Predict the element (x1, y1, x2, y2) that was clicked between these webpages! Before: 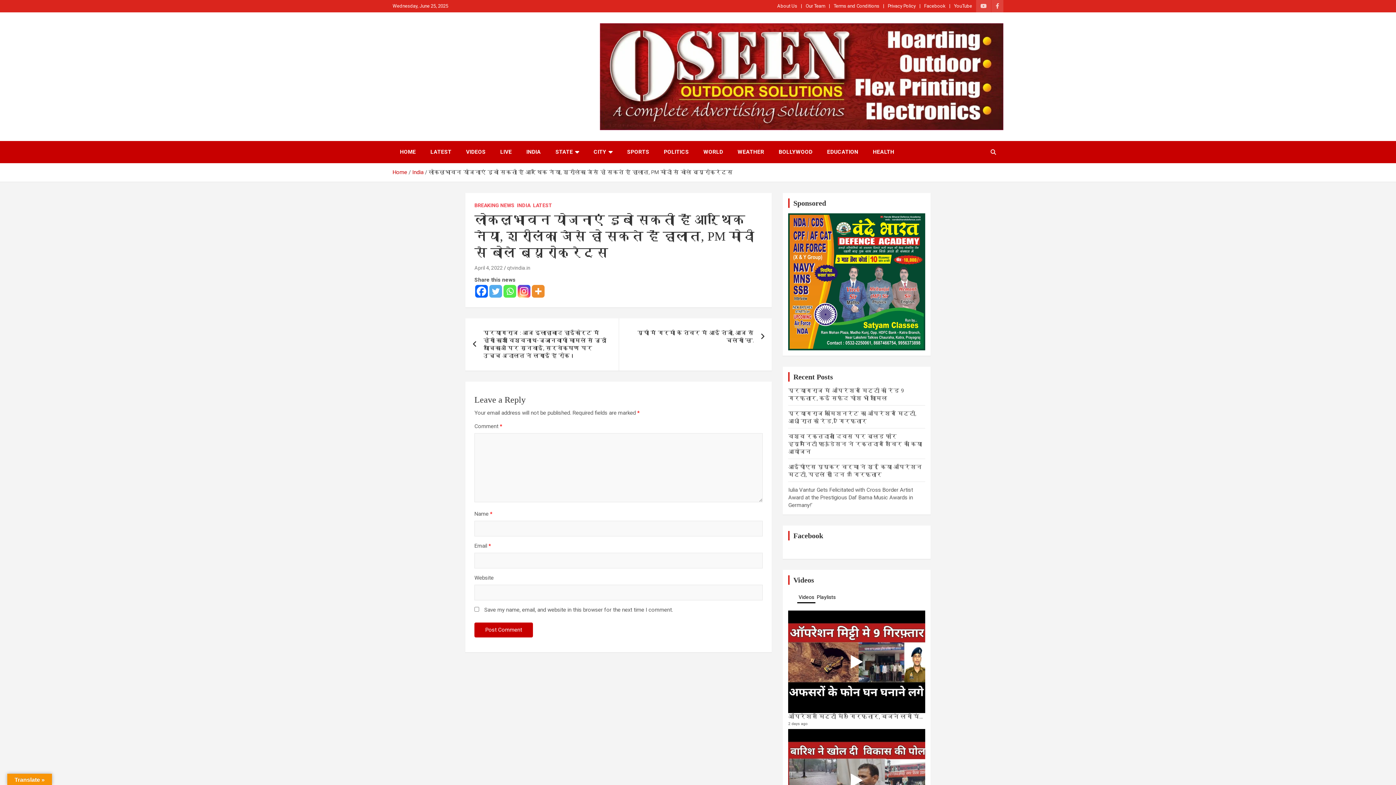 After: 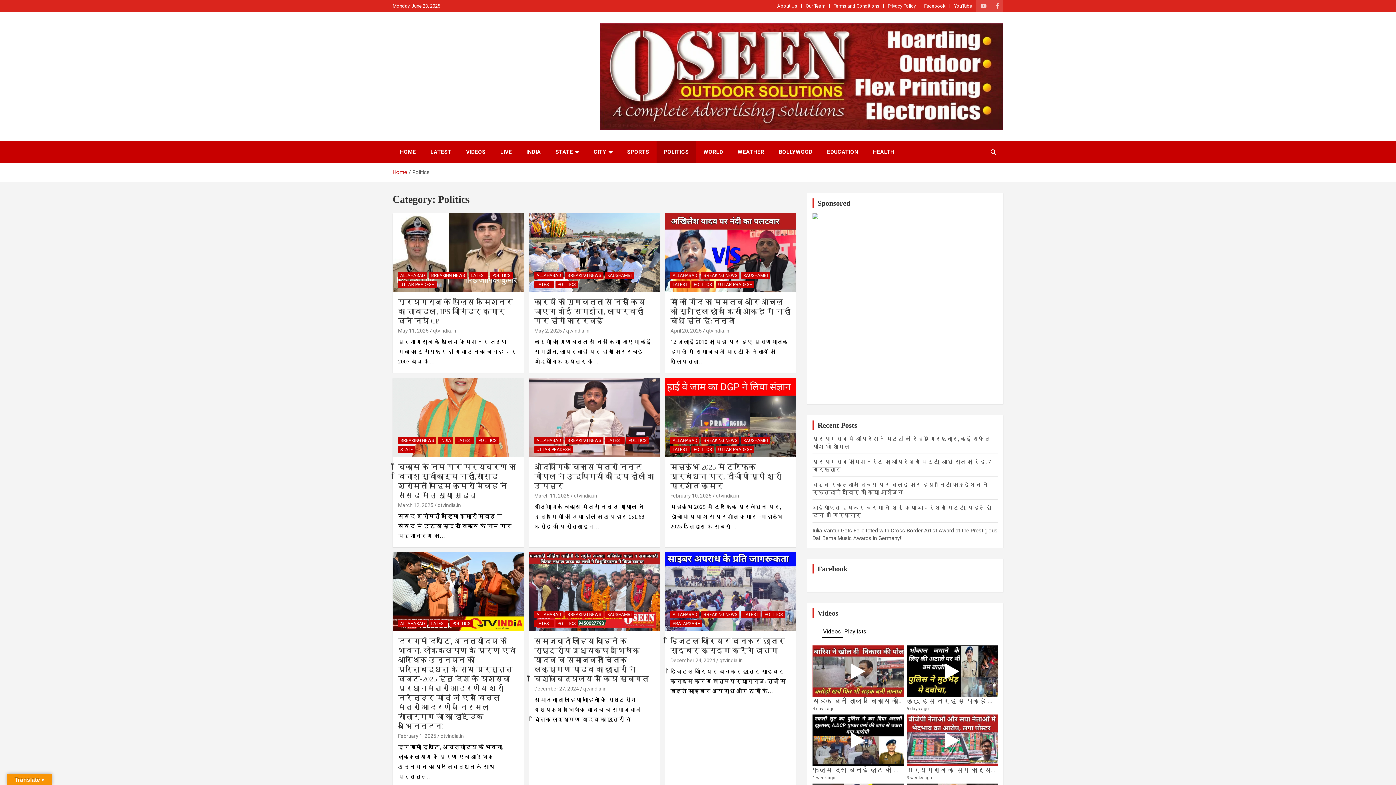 Action: label: POLITICS bbox: (656, 141, 696, 163)